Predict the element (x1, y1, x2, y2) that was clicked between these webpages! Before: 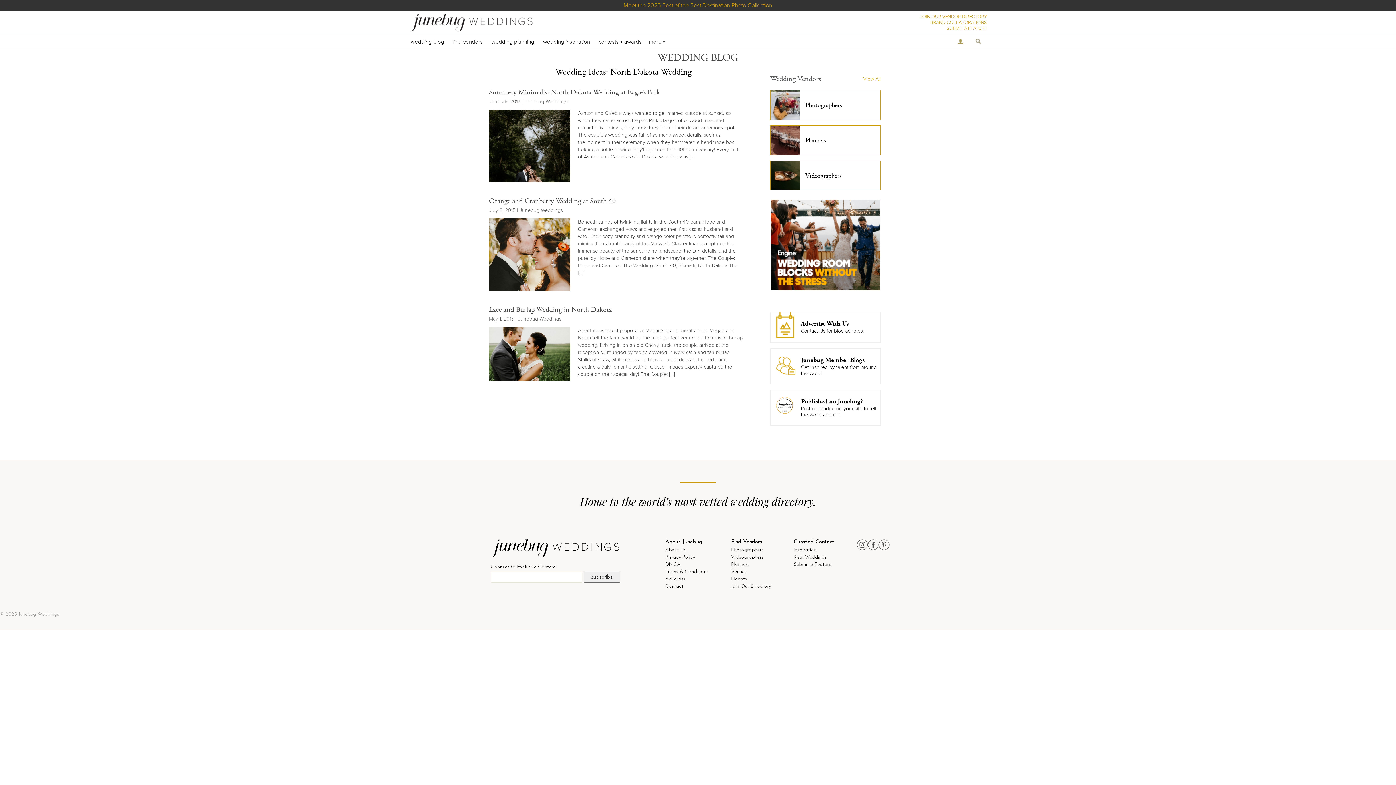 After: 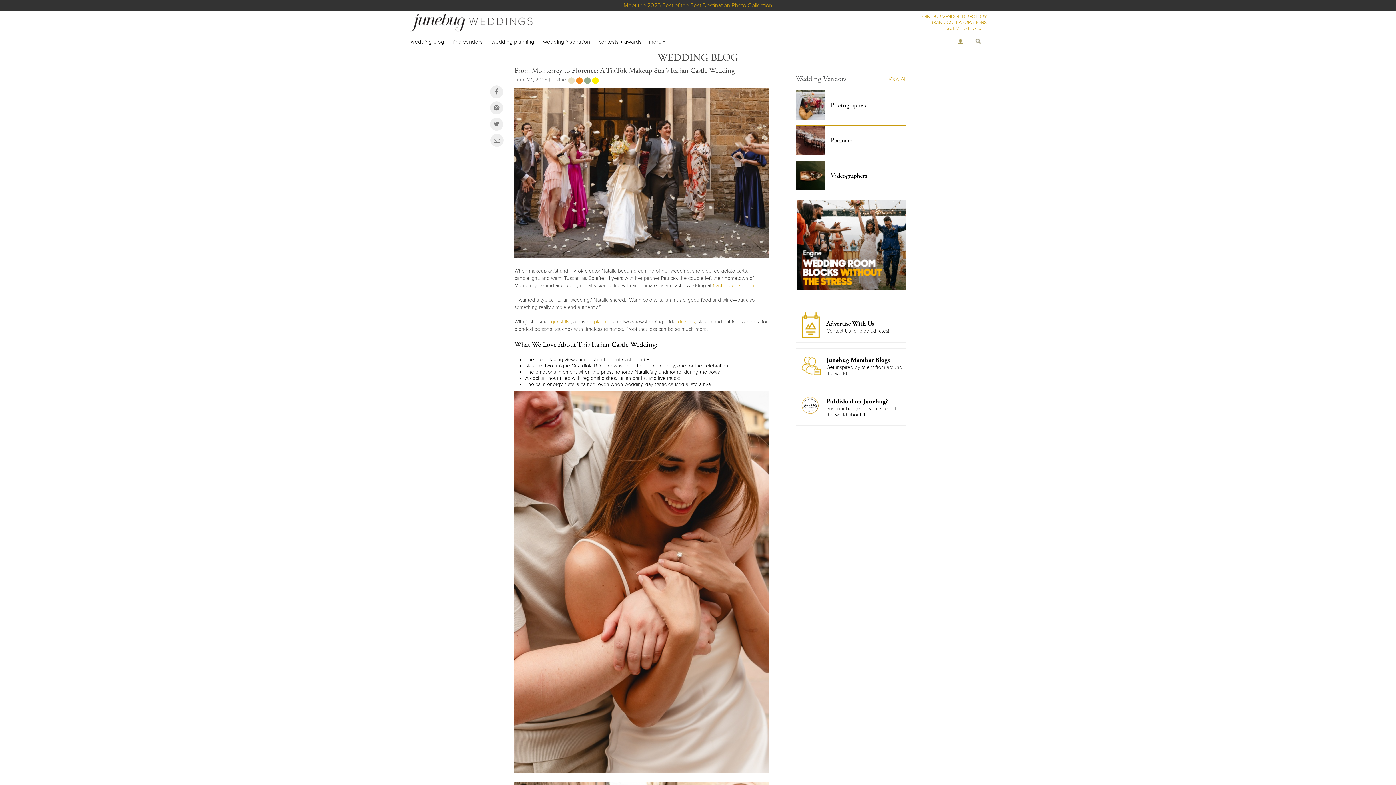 Action: bbox: (793, 546, 834, 554) label: Inspiration